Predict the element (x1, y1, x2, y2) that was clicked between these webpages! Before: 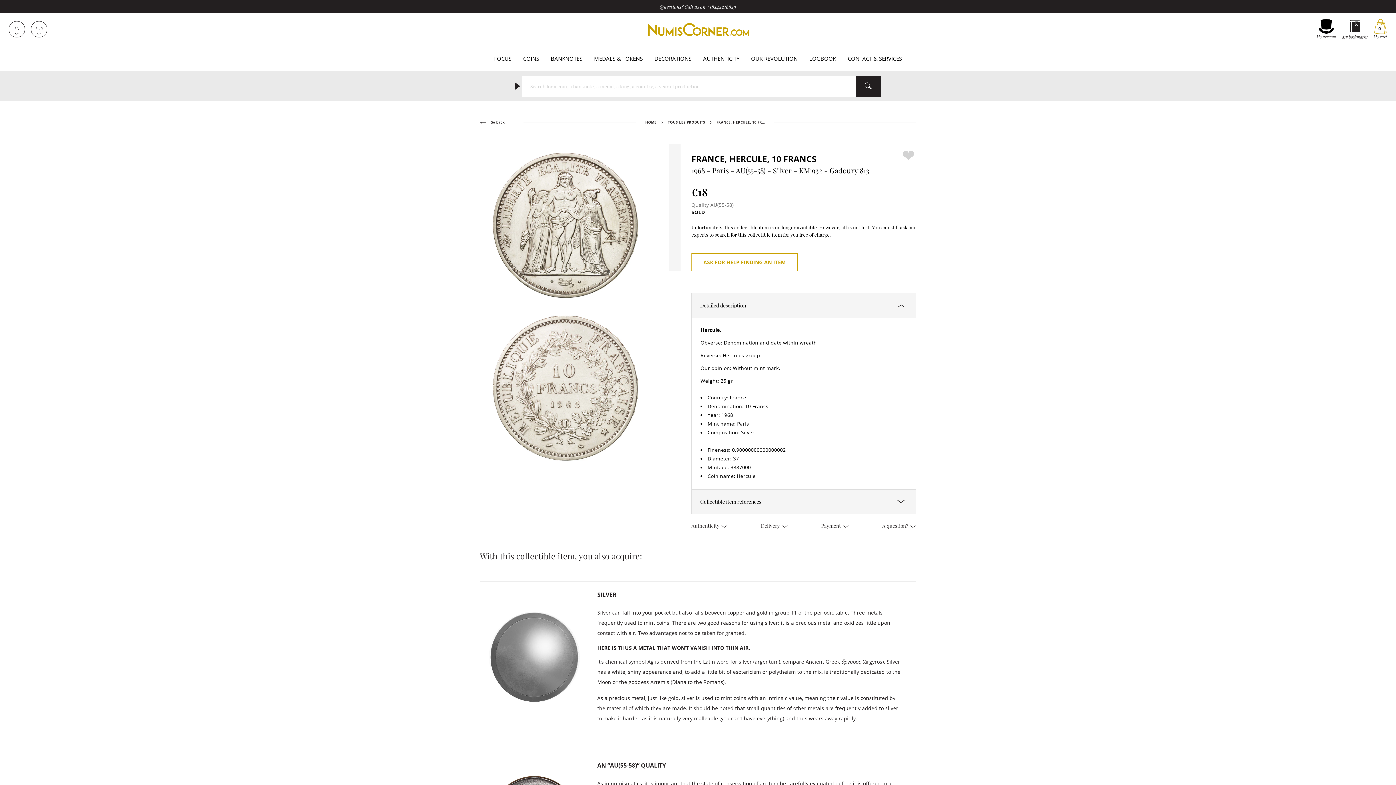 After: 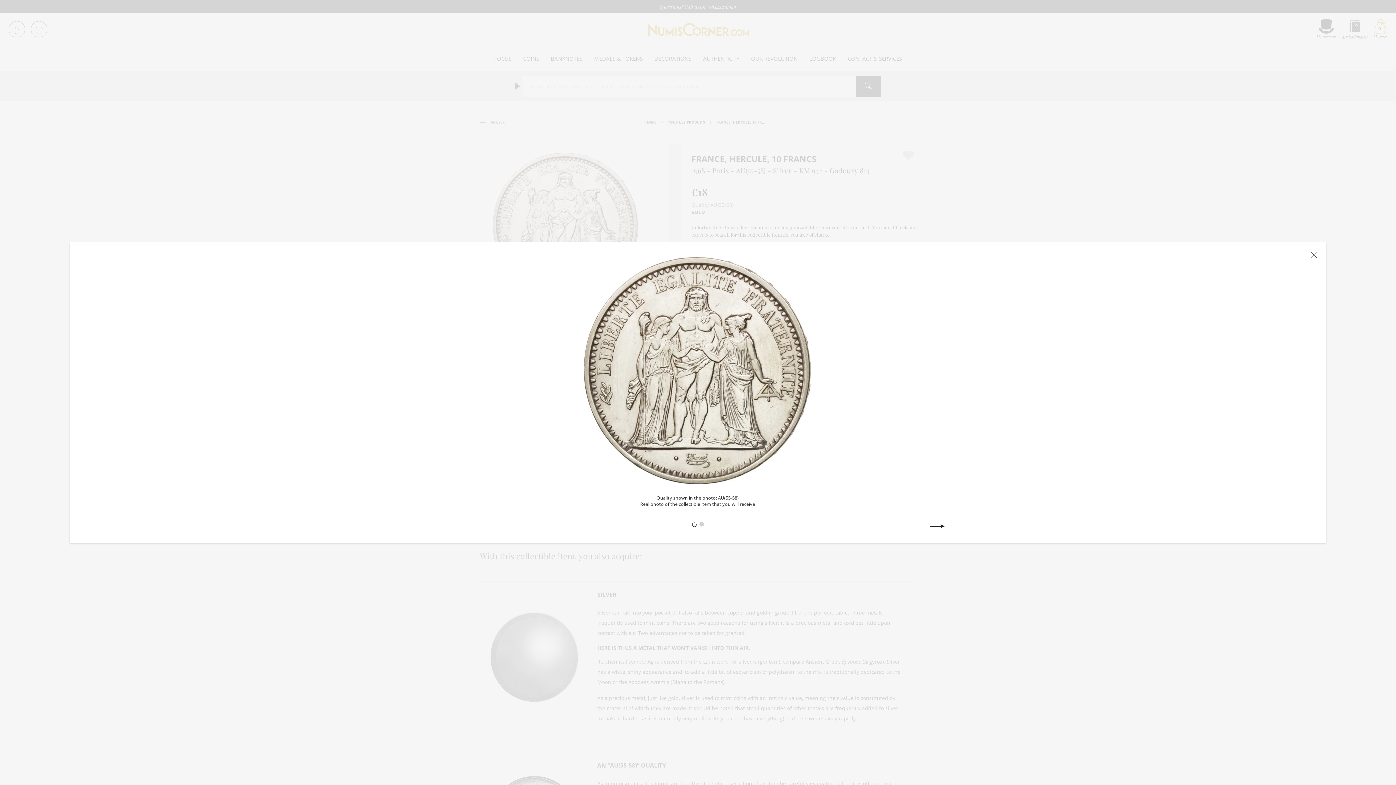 Action: bbox: (493, 315, 638, 461)